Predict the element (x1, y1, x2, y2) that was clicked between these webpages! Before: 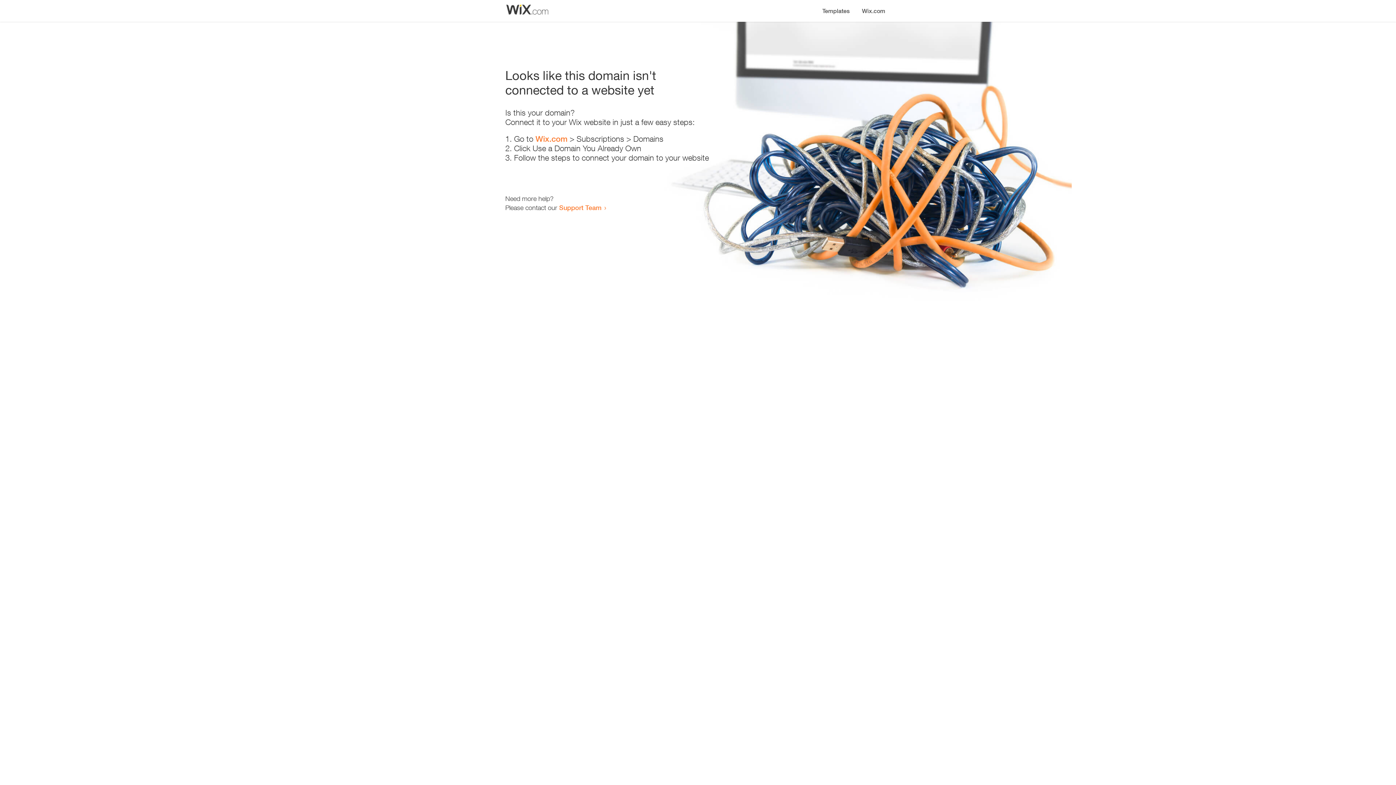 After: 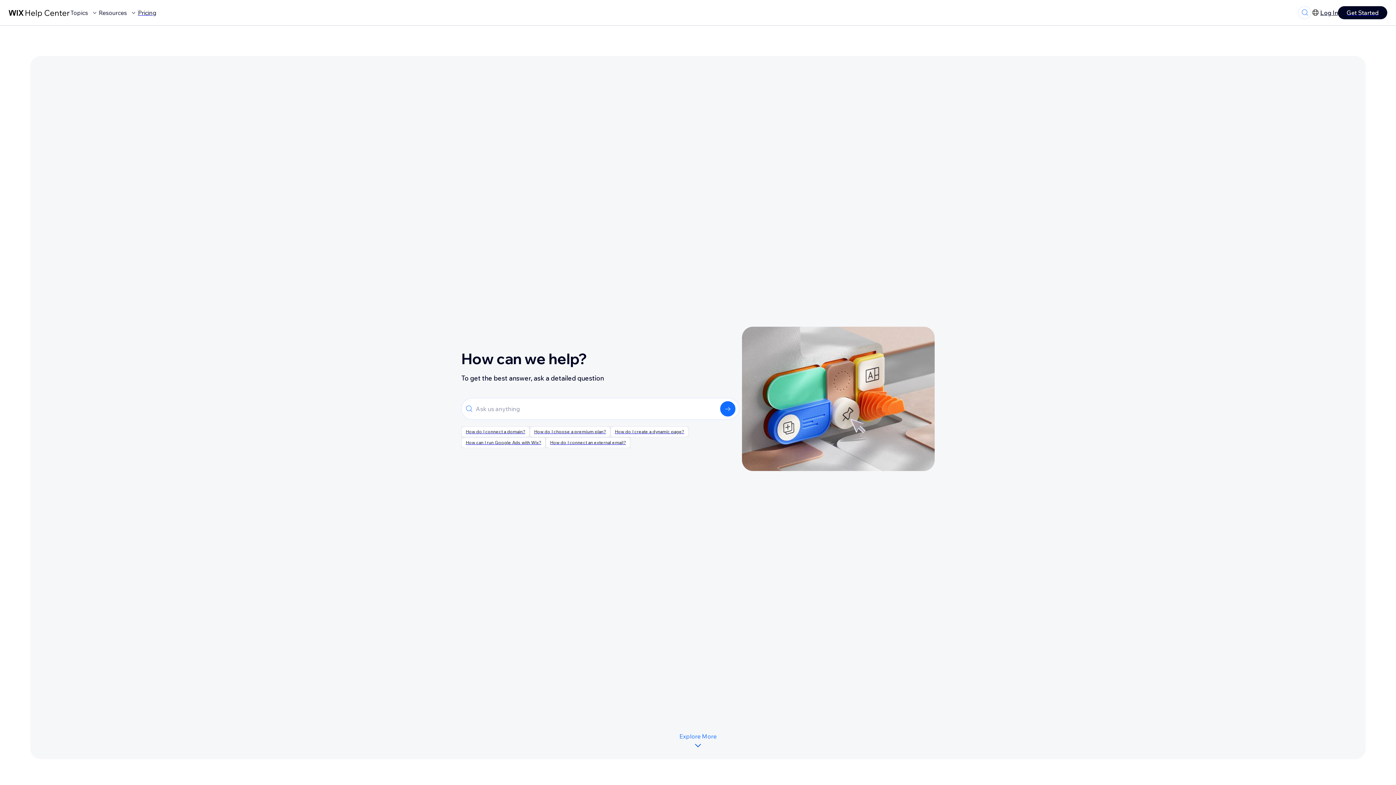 Action: label: Support Team bbox: (559, 203, 601, 211)